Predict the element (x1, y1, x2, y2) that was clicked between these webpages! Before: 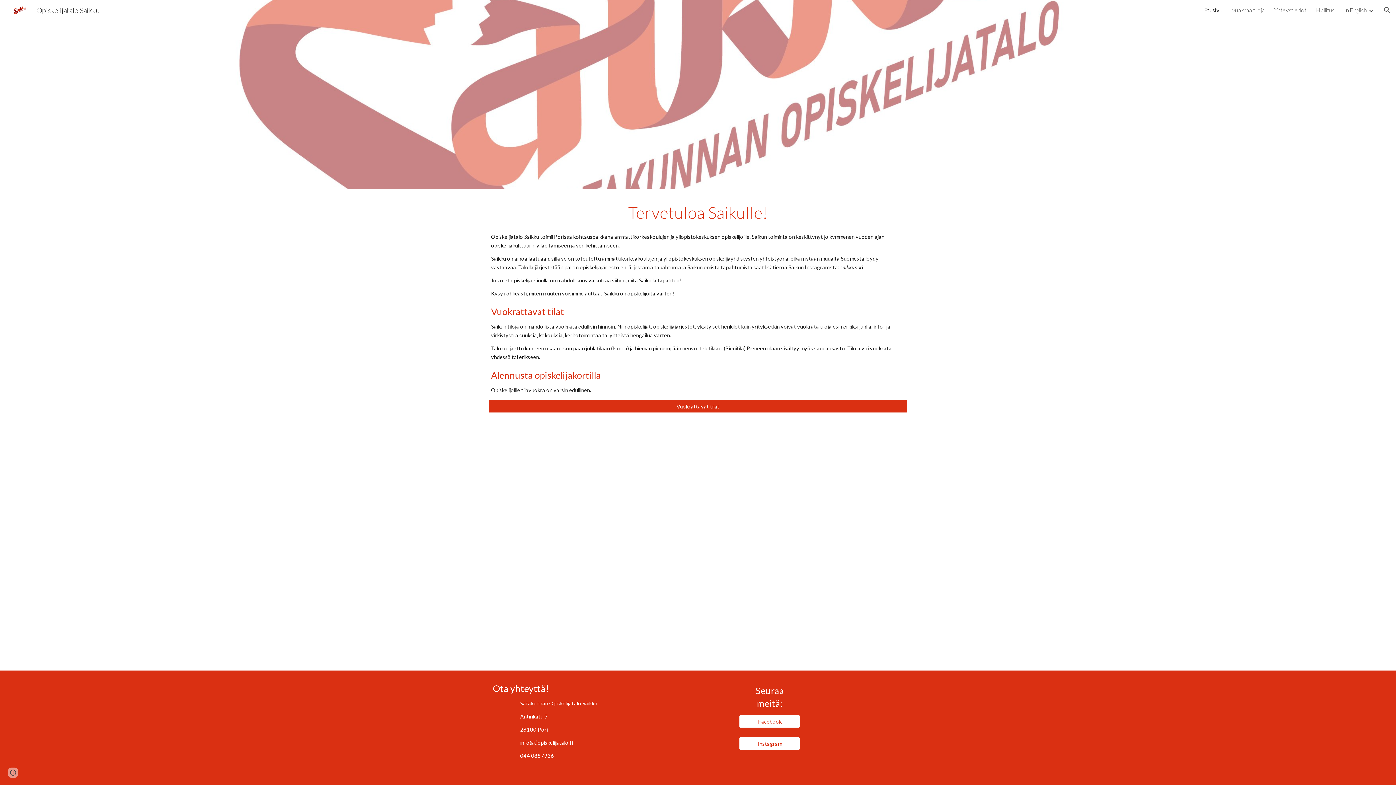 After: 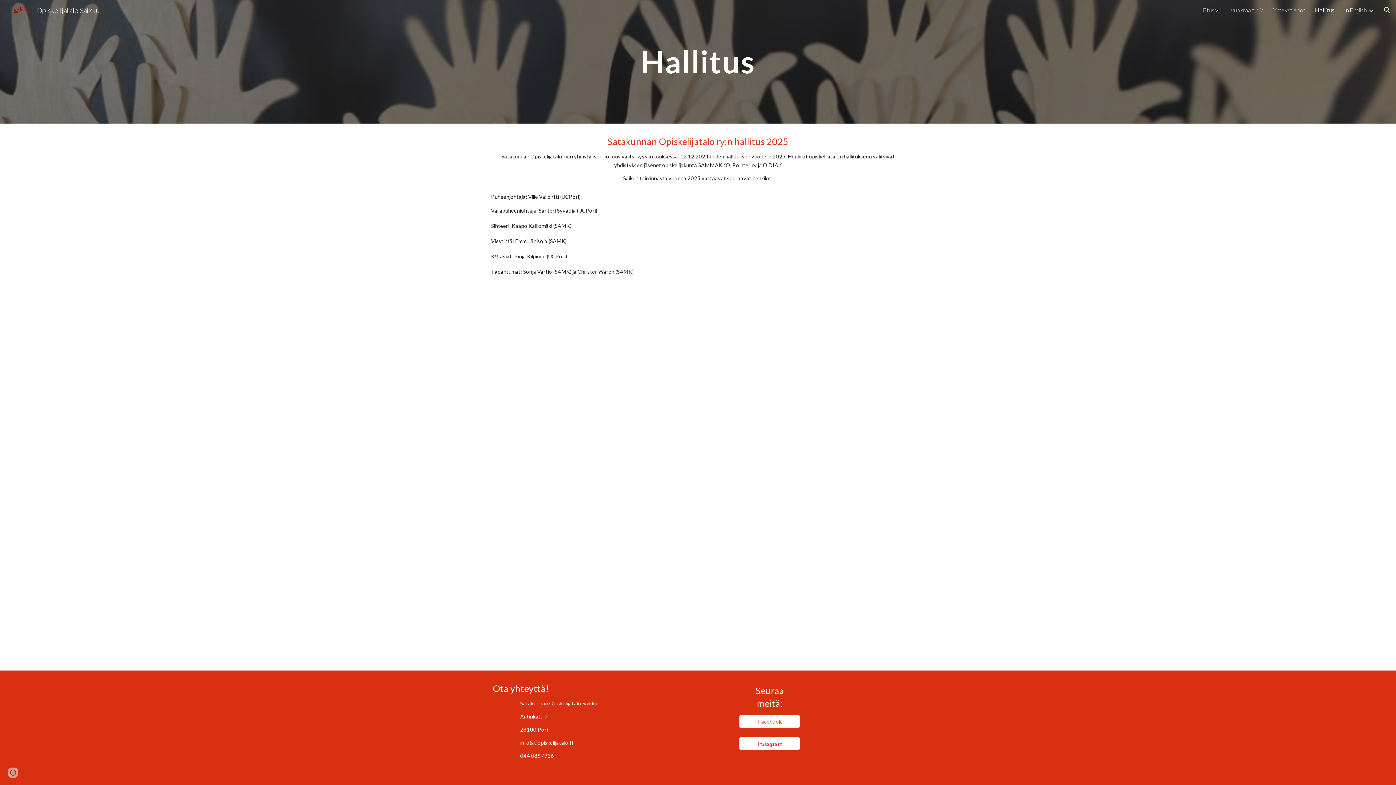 Action: bbox: (1316, 6, 1334, 13) label: Hallitus